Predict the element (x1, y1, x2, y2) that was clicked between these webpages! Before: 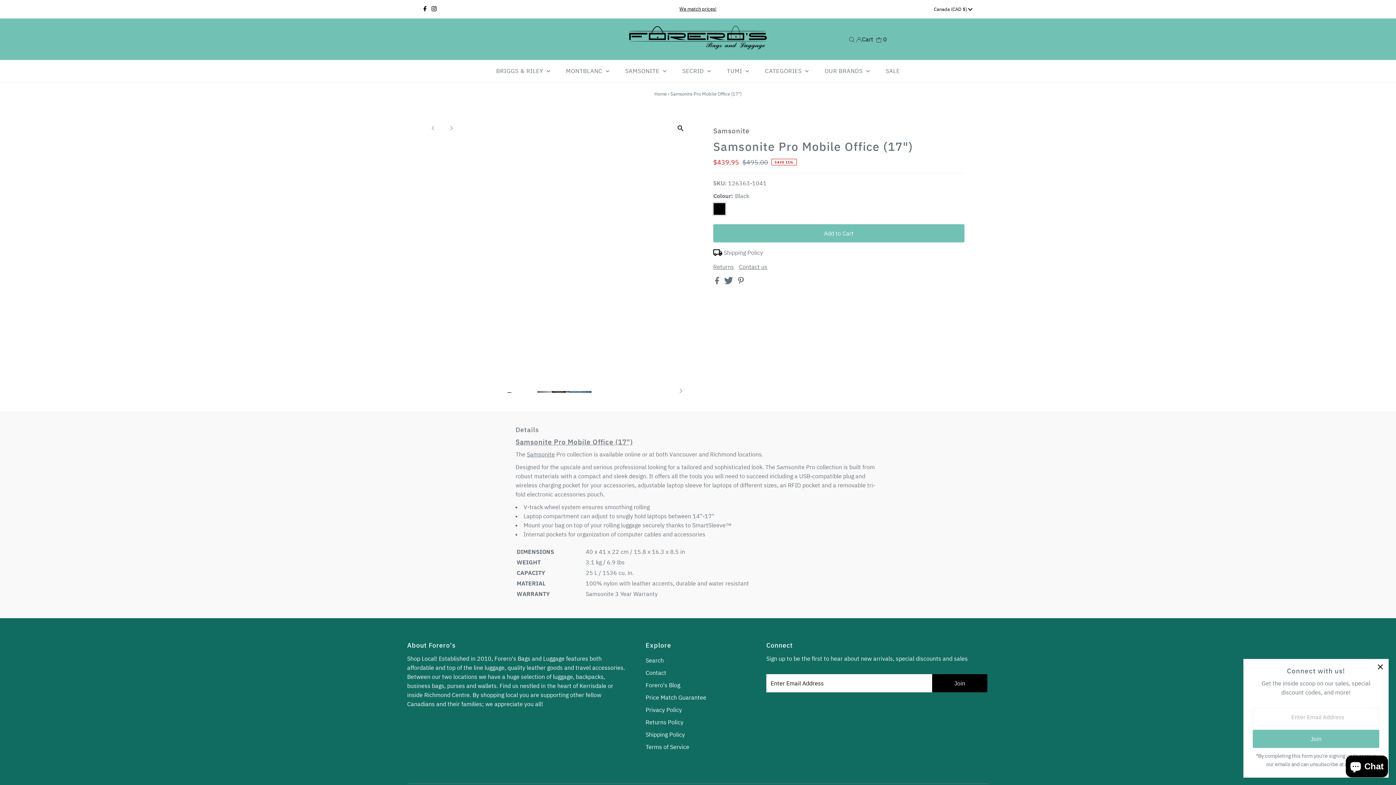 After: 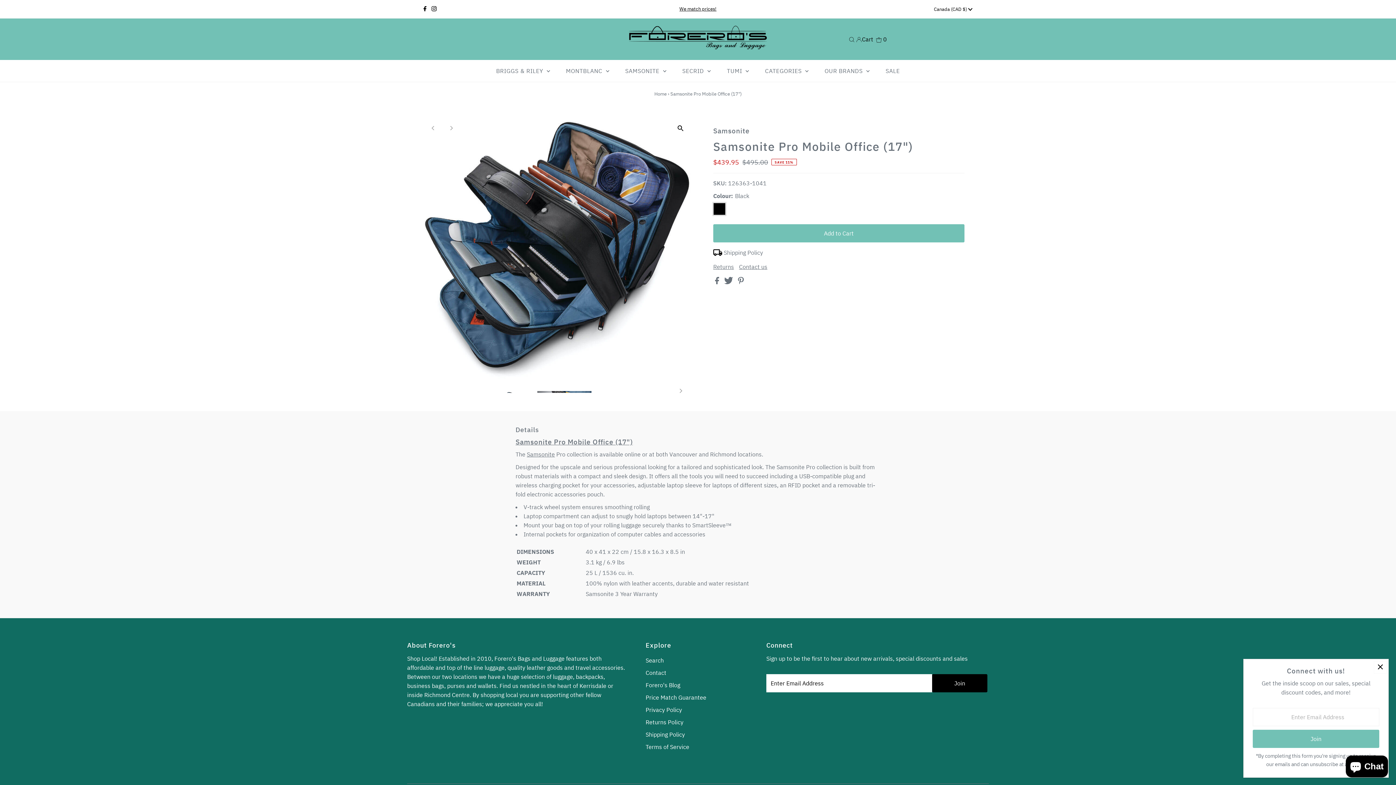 Action: bbox: (443, 120, 459, 136) label: Next